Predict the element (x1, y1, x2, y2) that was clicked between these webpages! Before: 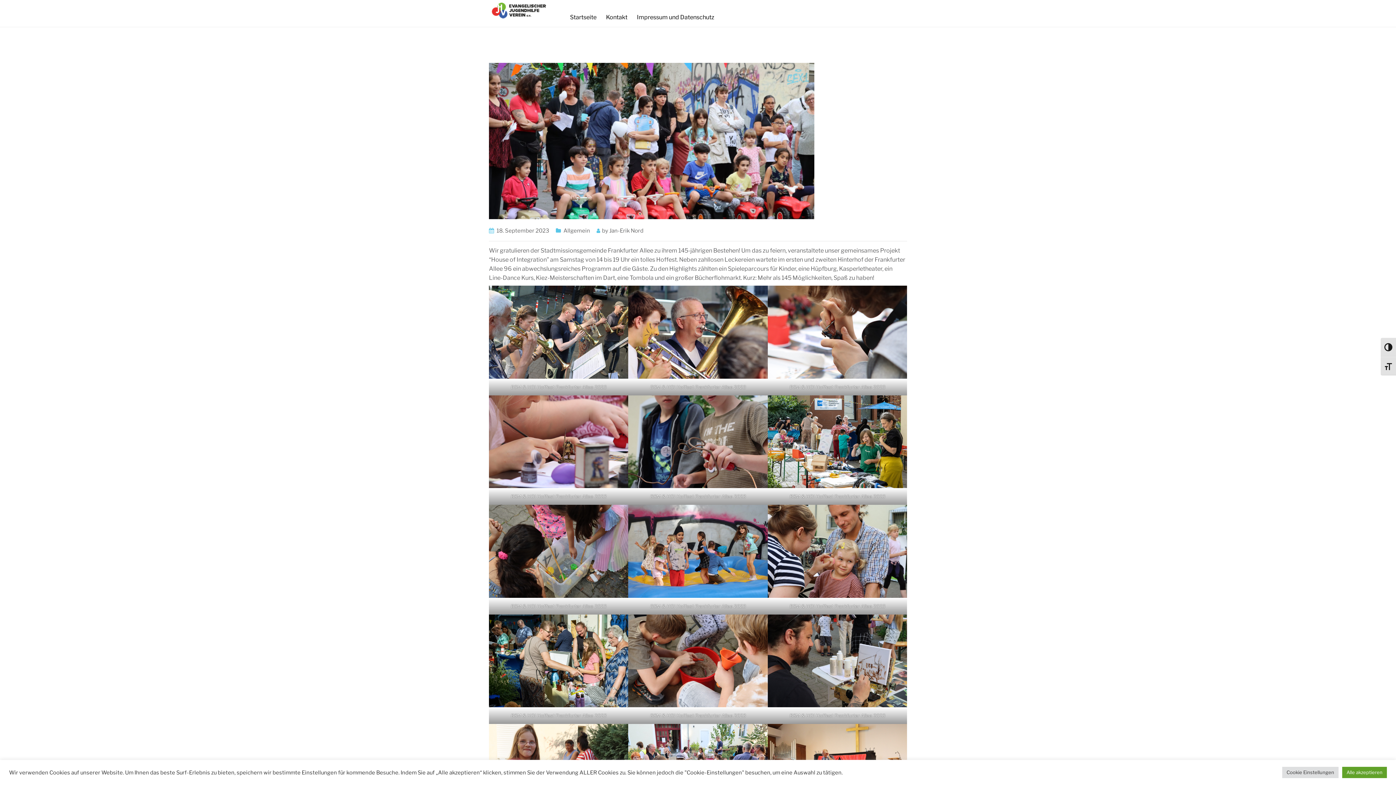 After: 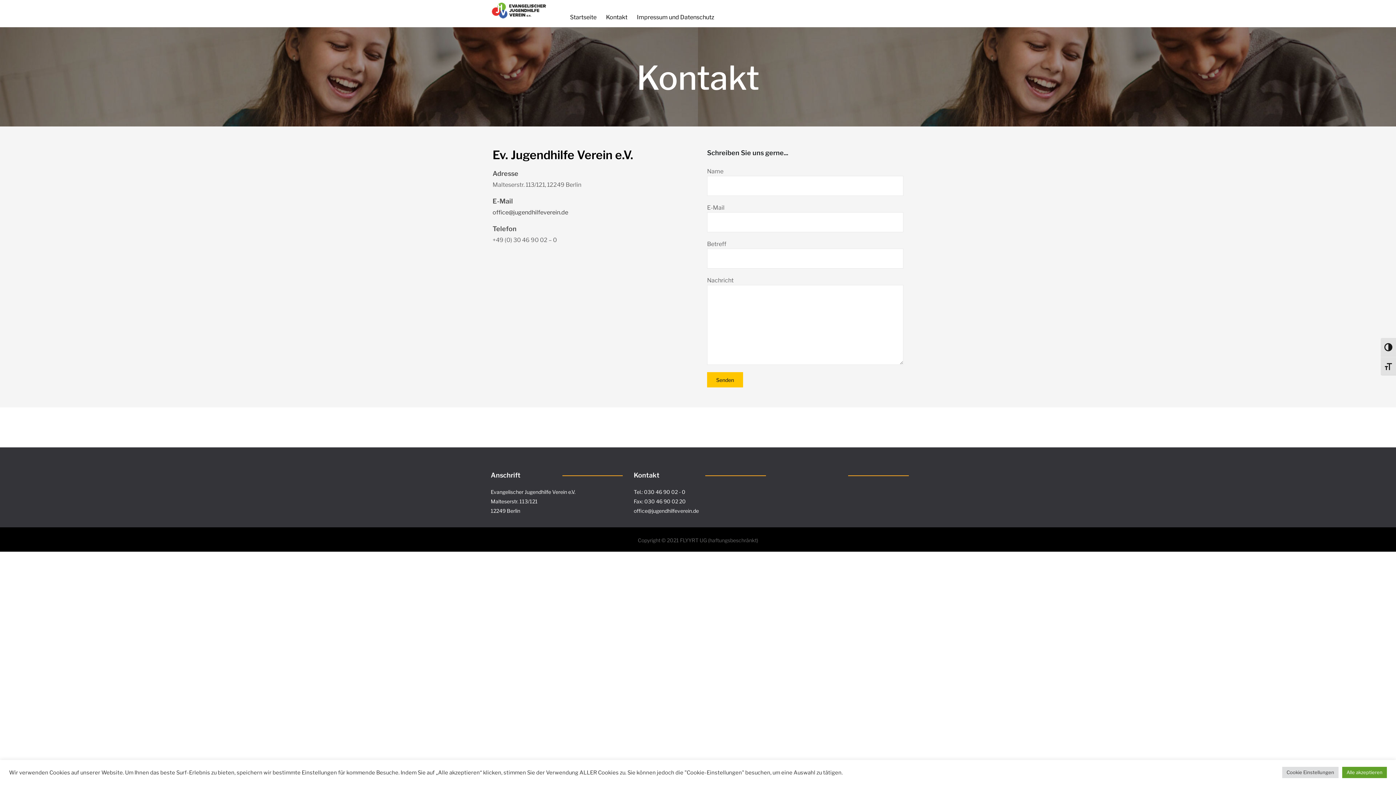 Action: bbox: (606, 0, 627, 21) label: Kontakt